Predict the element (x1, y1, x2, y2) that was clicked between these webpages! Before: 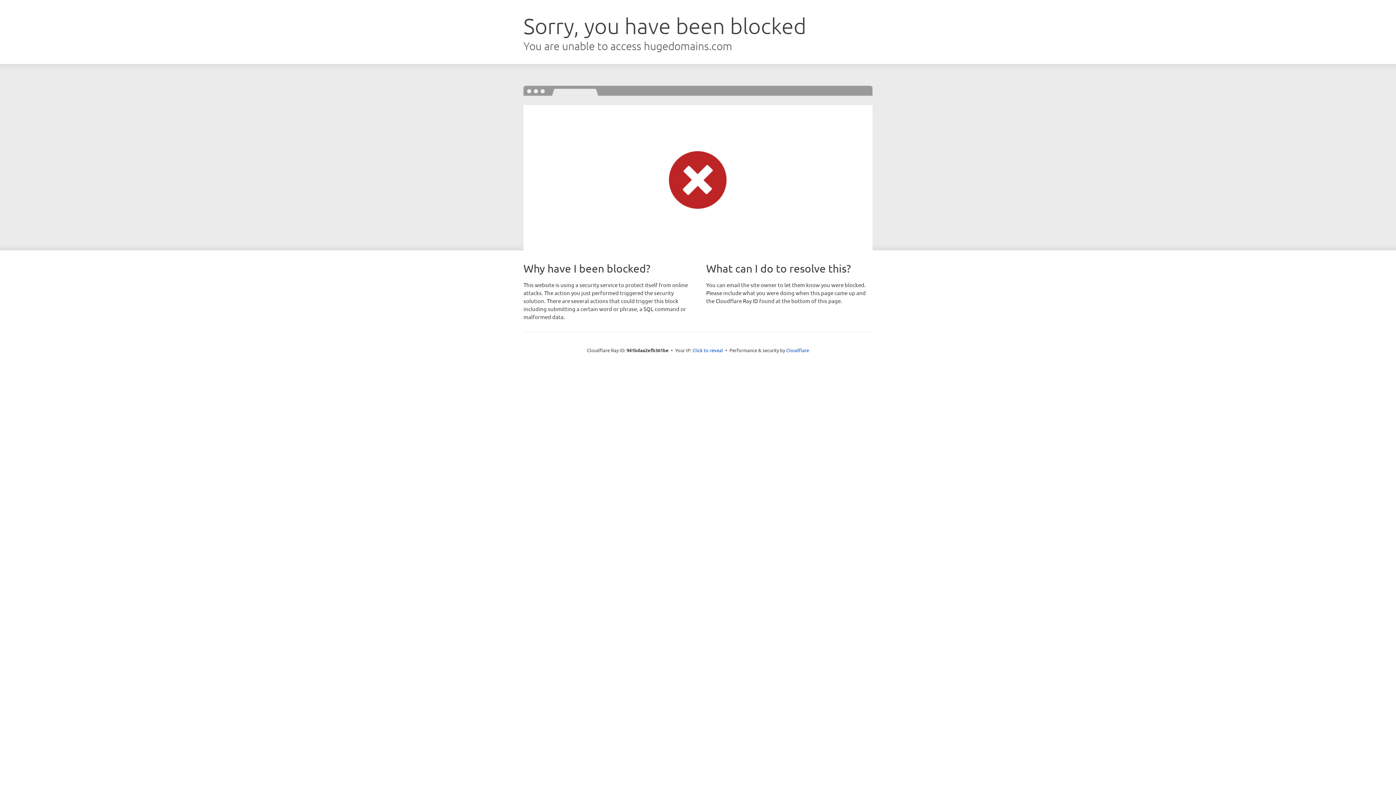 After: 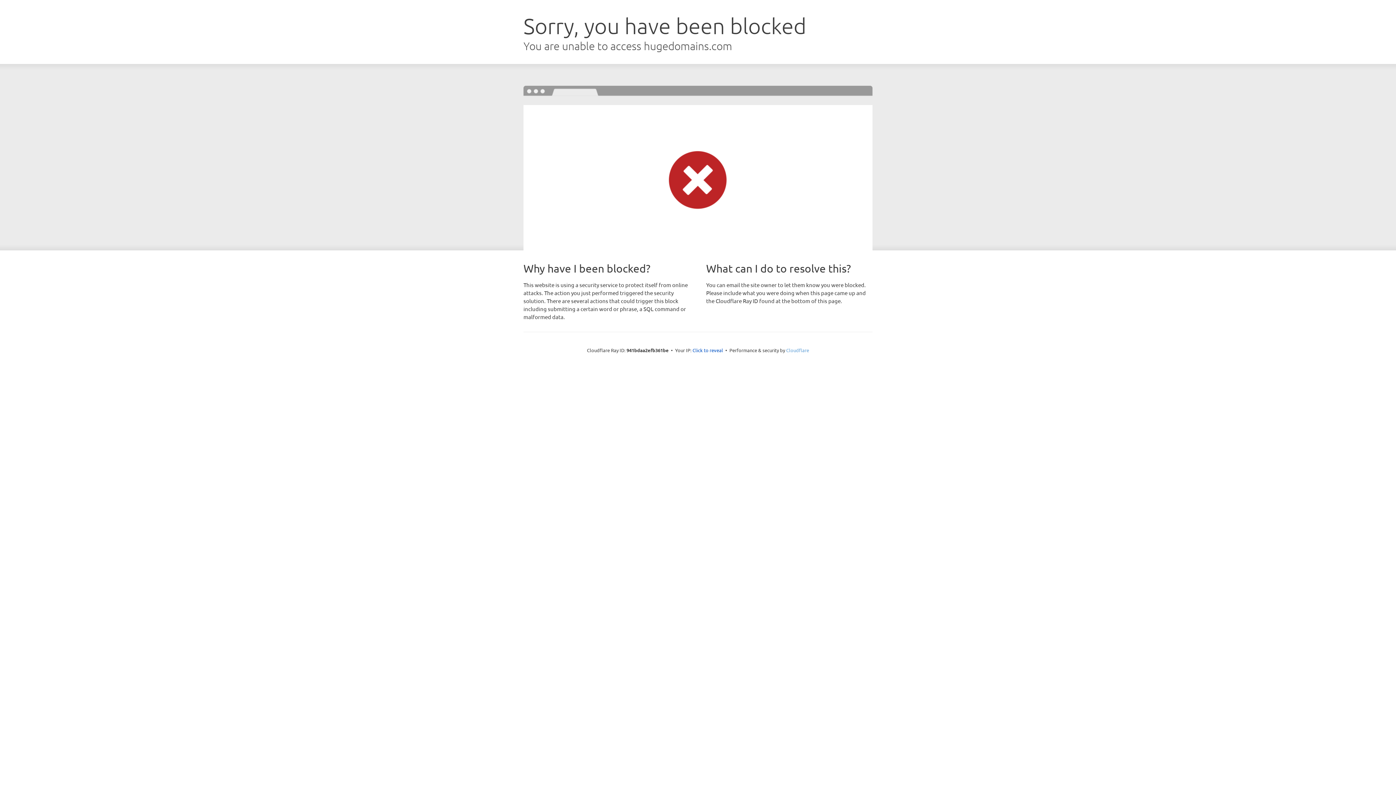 Action: label: Cloudflare bbox: (786, 347, 809, 353)